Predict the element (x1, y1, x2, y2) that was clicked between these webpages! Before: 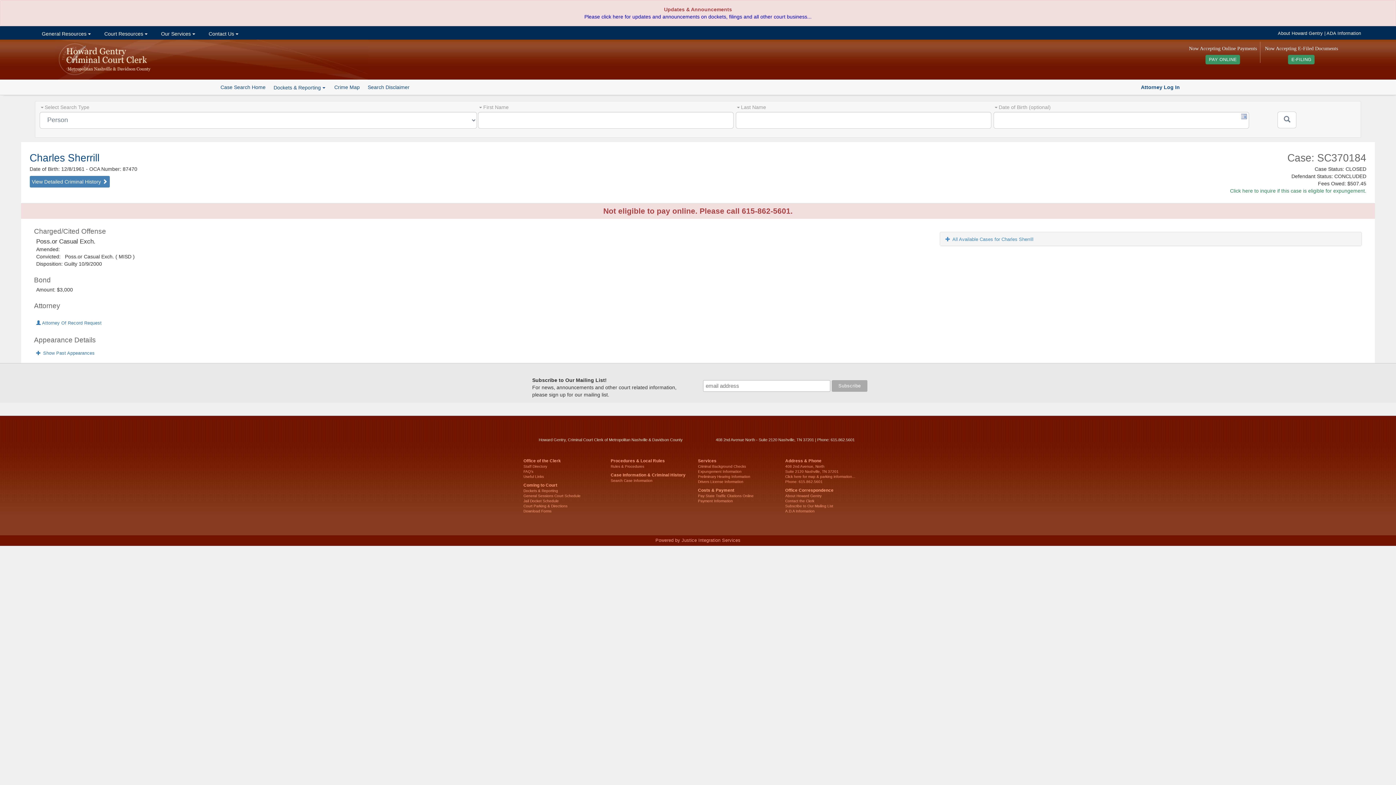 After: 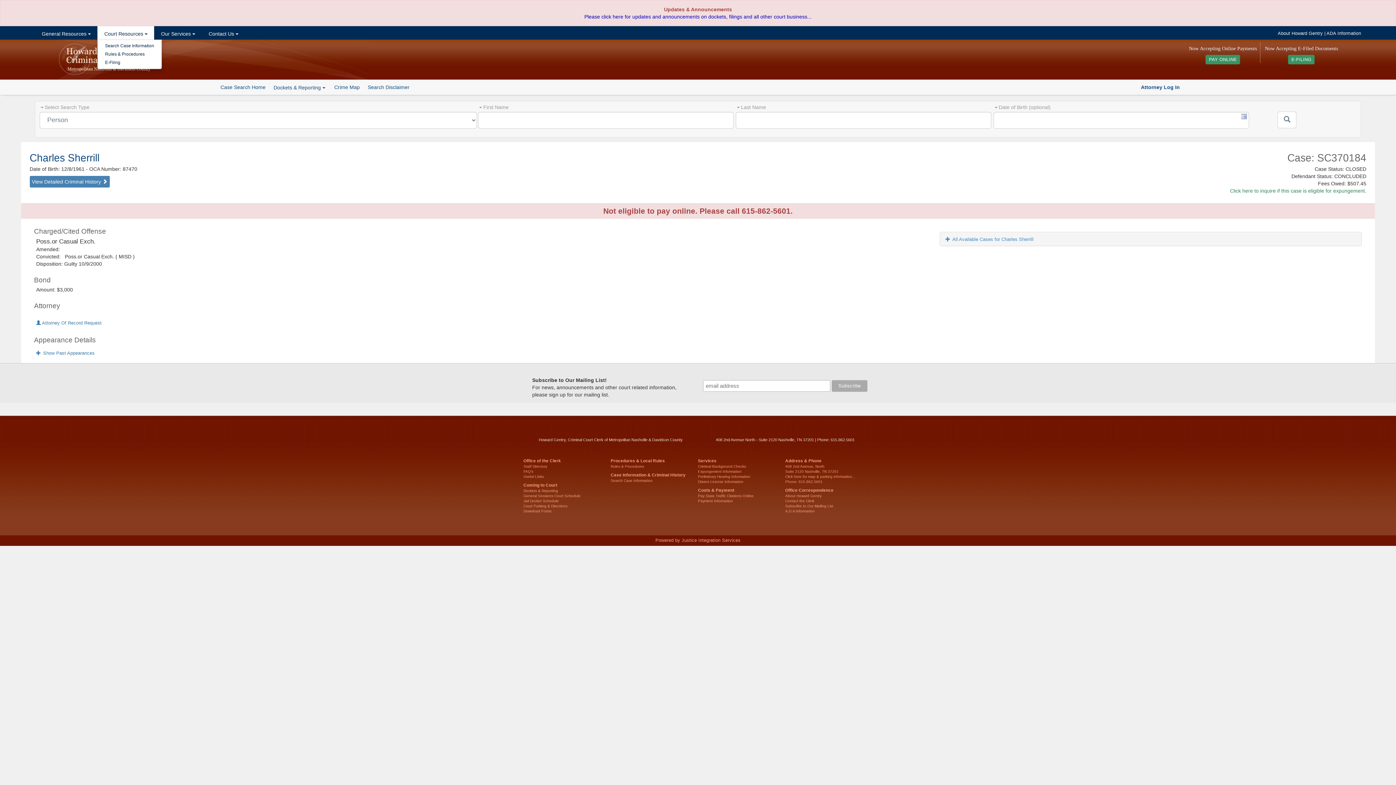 Action: bbox: (97, 26, 154, 39) label:  Court Resources 